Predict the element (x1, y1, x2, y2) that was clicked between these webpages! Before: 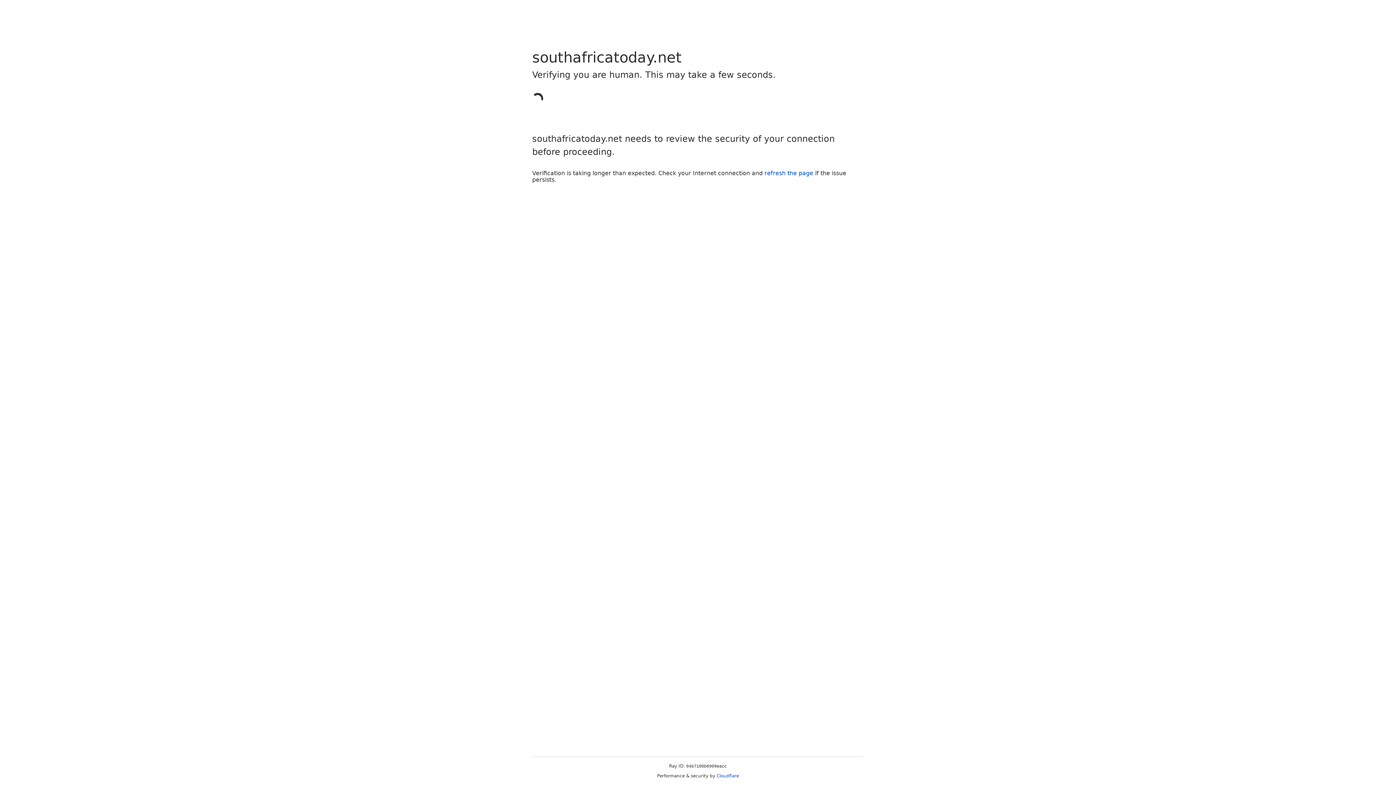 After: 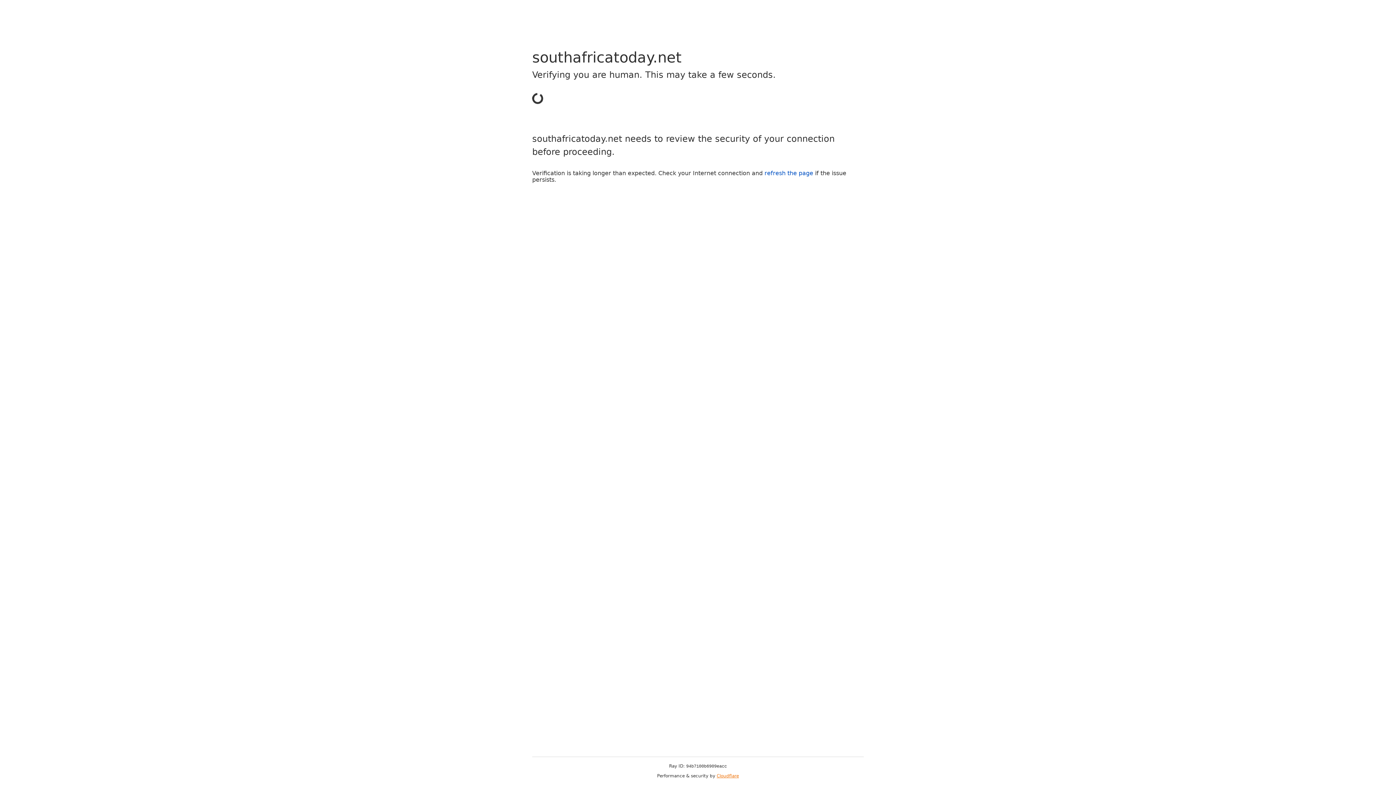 Action: bbox: (716, 773, 739, 778) label: Cloudflare